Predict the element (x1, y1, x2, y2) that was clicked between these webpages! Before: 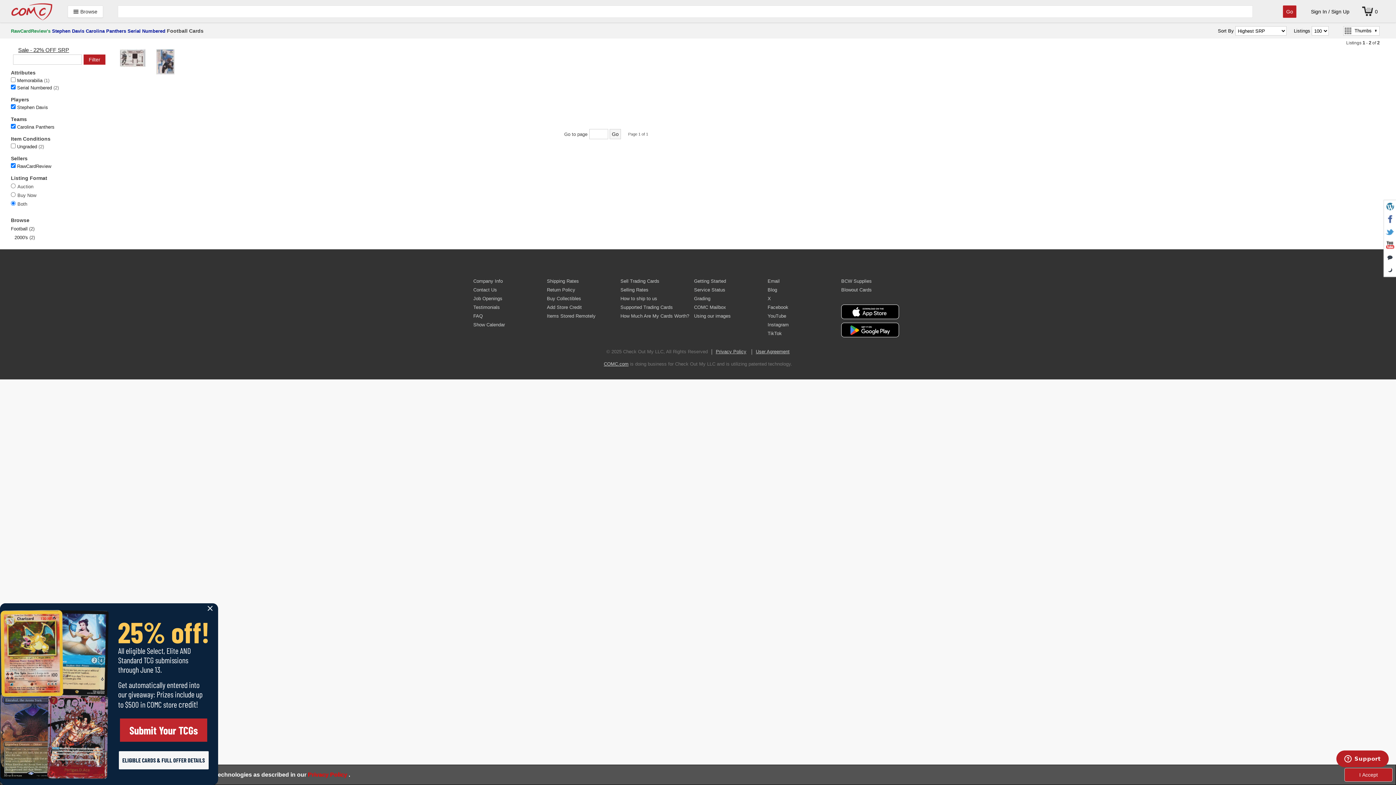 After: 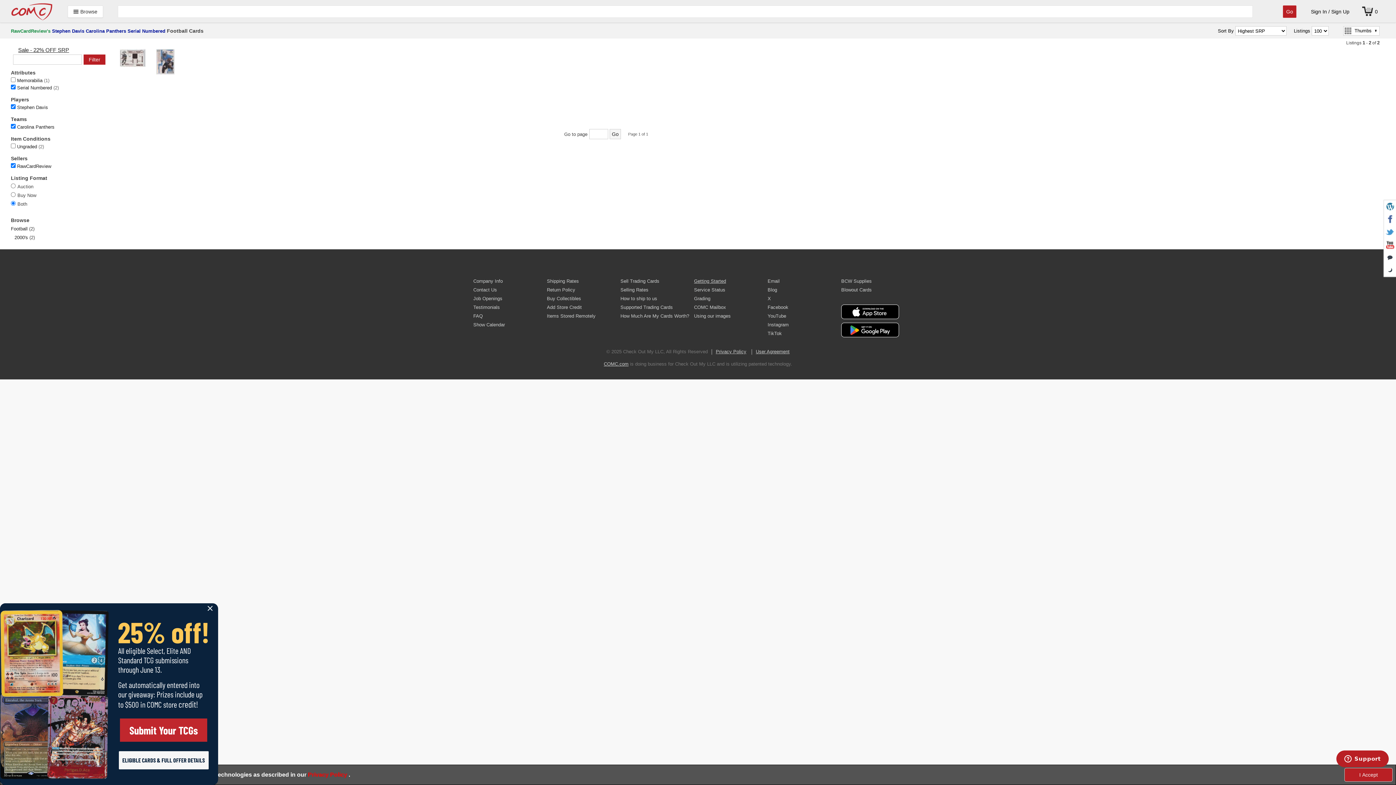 Action: label: Getting Started bbox: (694, 278, 726, 284)